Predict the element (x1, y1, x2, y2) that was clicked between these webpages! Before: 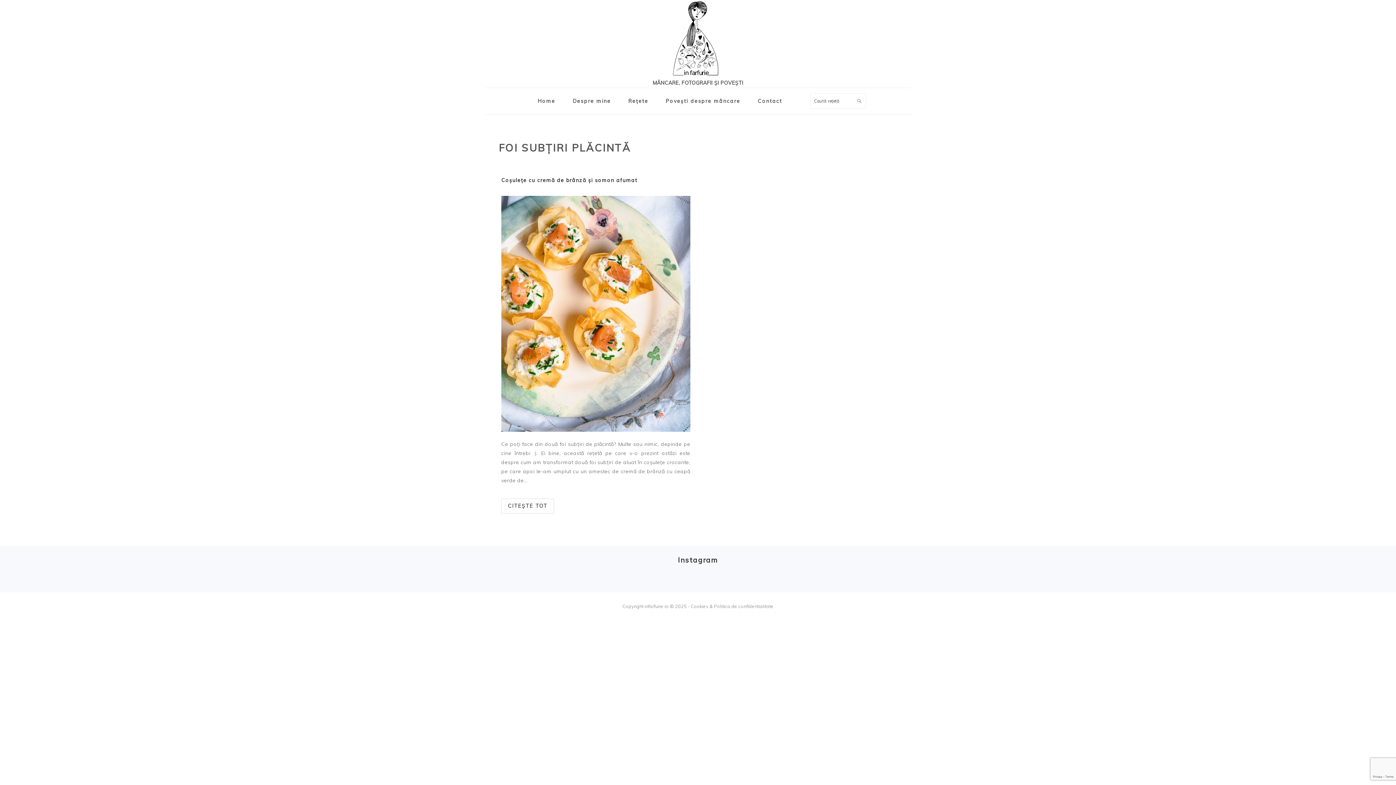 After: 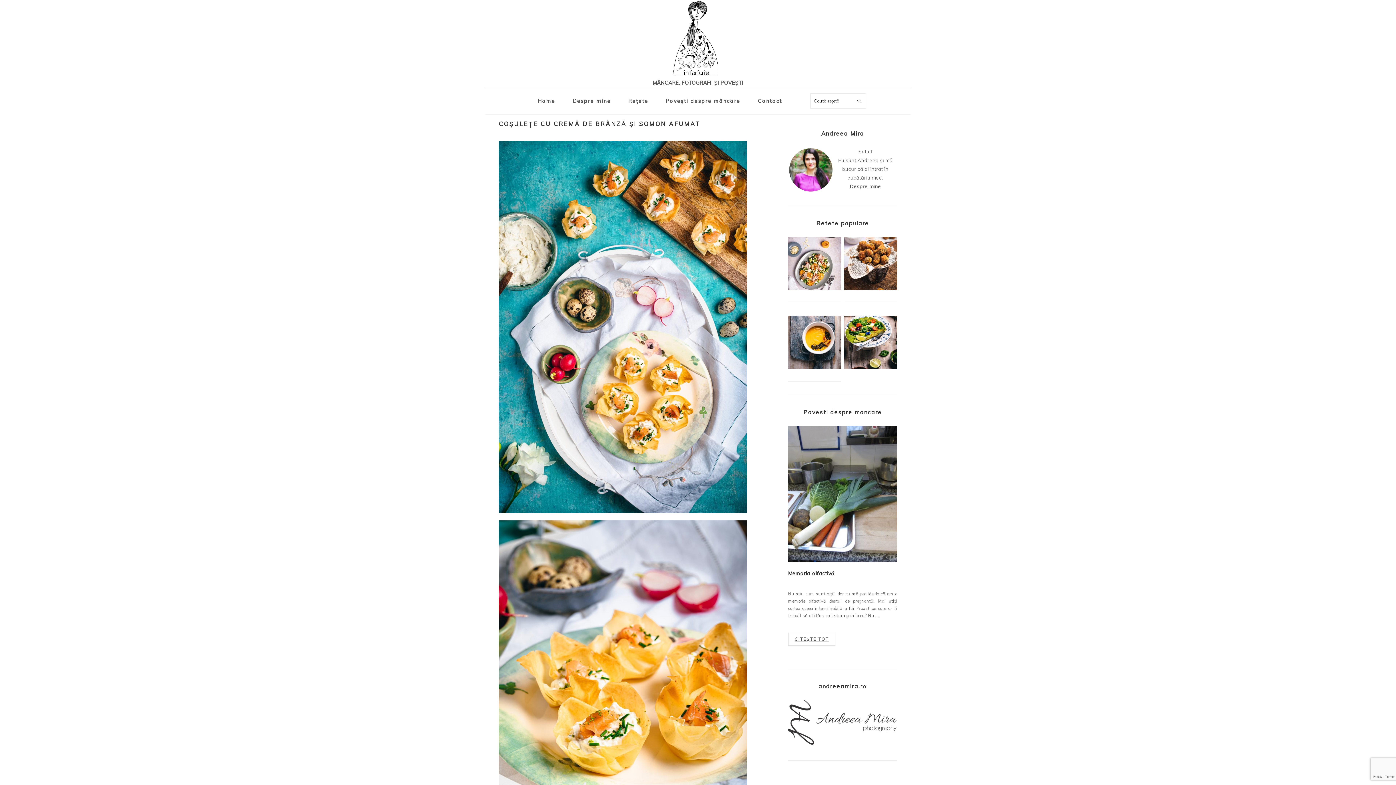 Action: label: Coșulețe cu cremă de brânză și somon afumat bbox: (501, 176, 637, 183)